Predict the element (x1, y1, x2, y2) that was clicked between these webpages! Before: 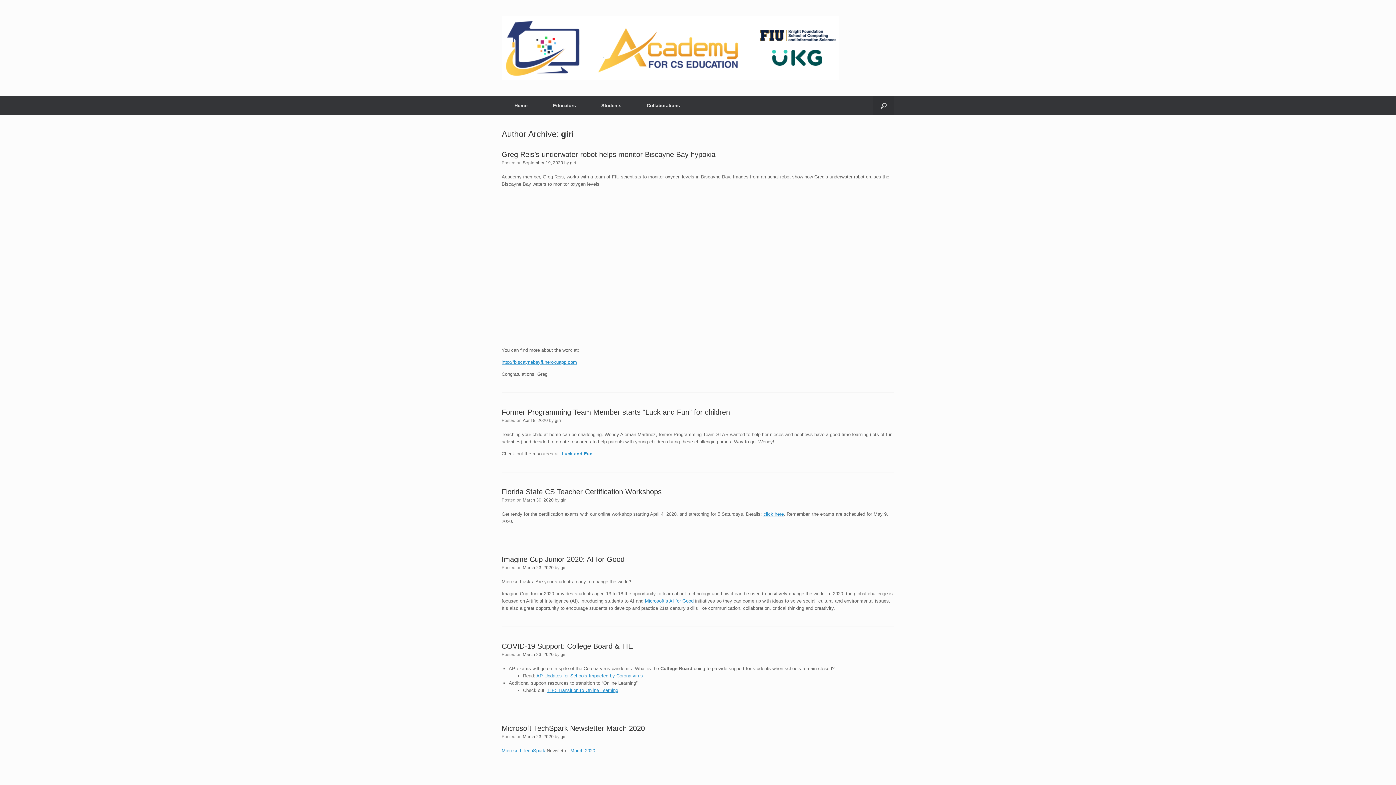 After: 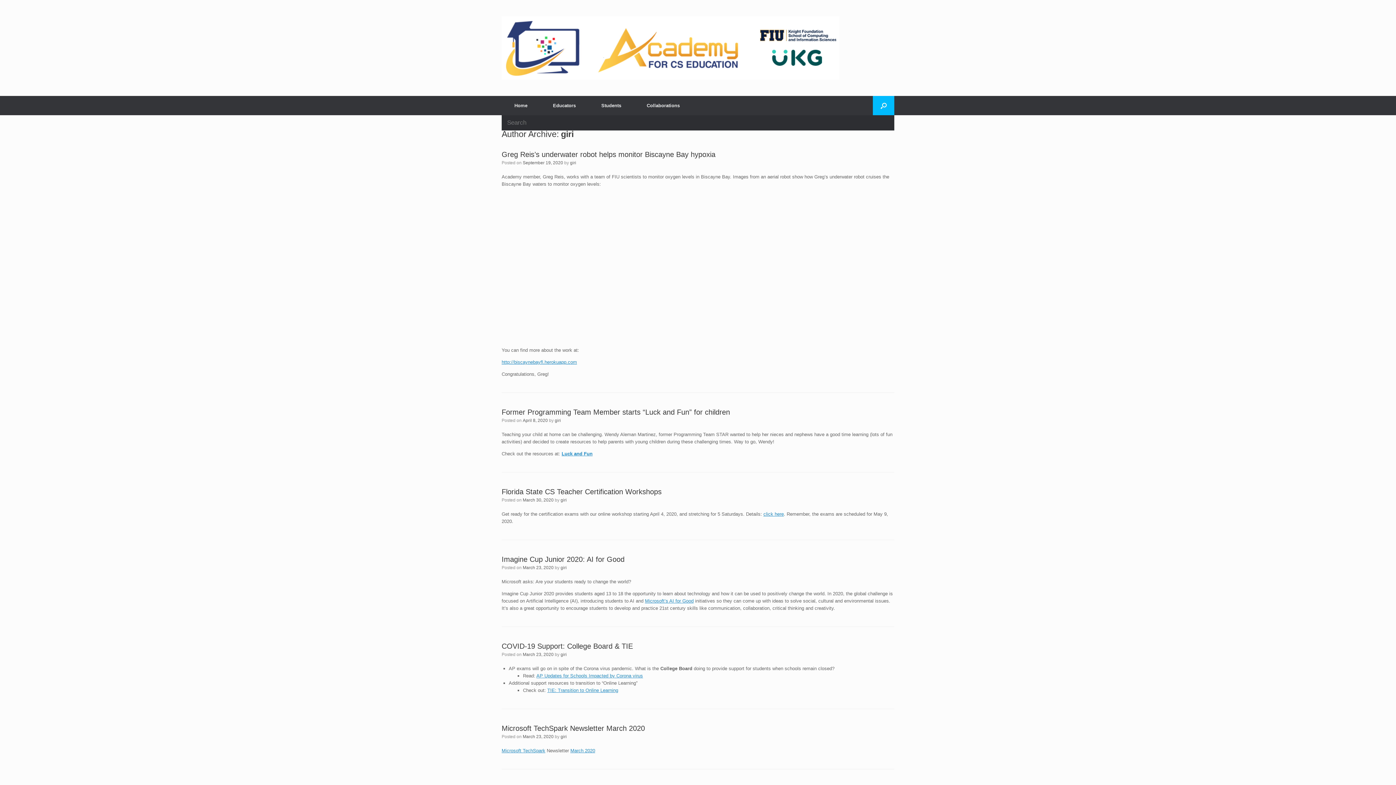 Action: bbox: (873, 96, 894, 115) label: Open the search